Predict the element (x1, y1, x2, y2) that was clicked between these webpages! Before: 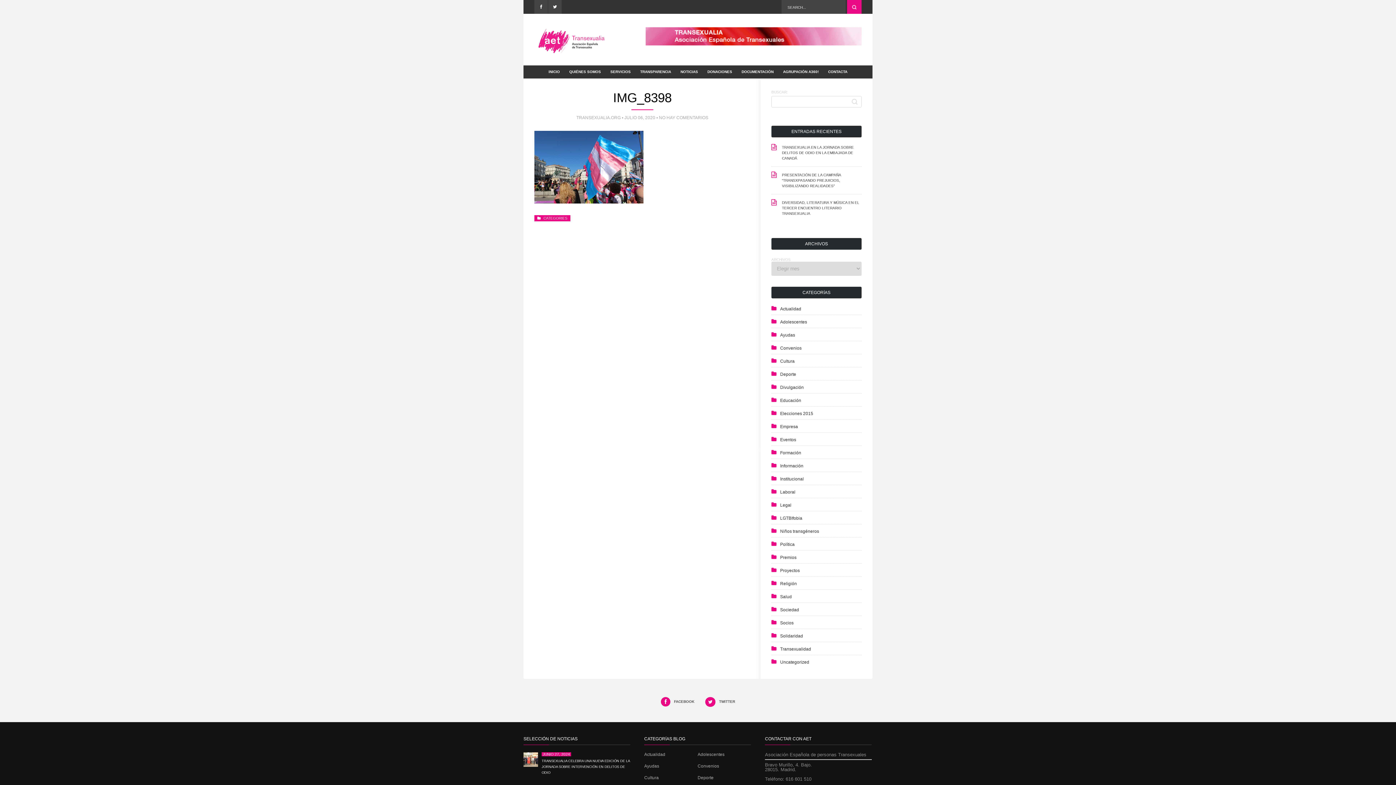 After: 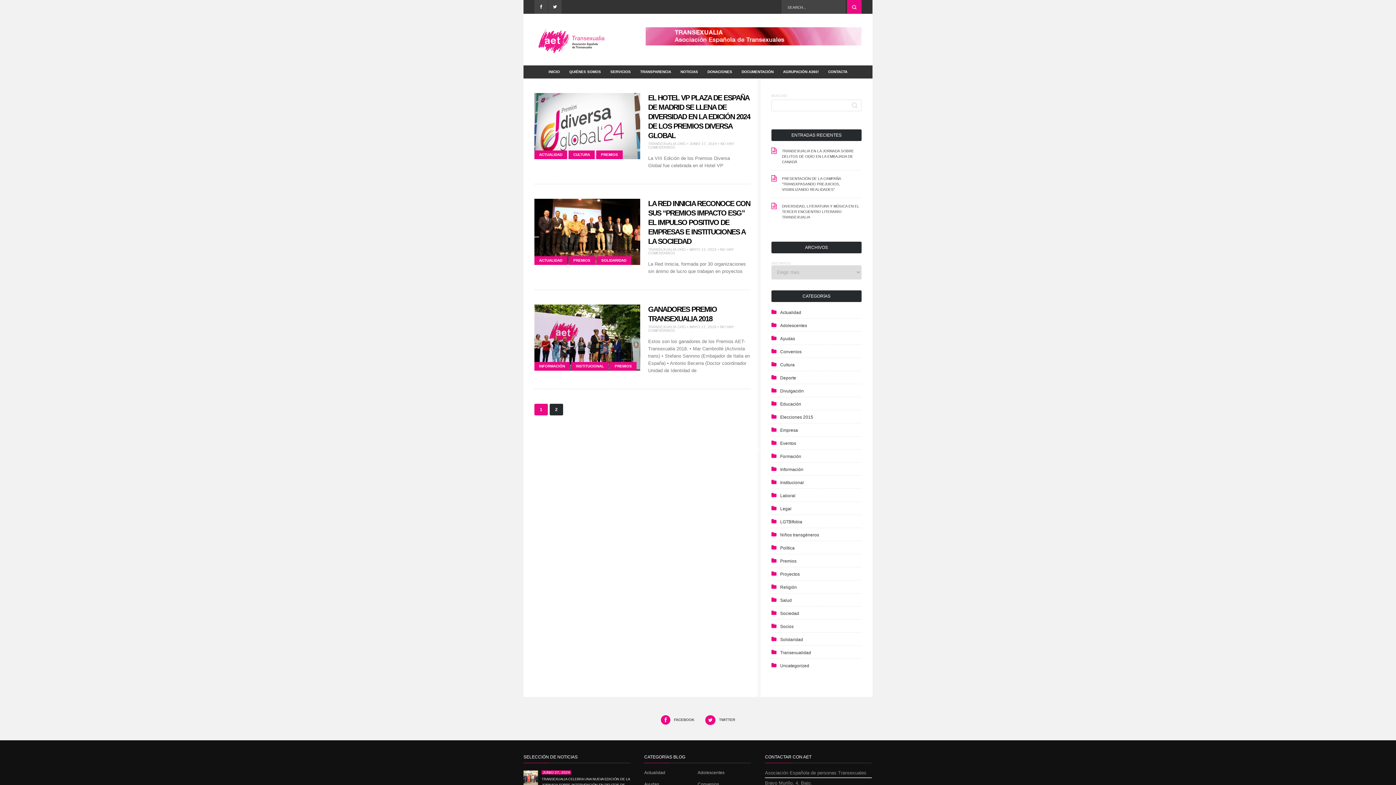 Action: label: Premios bbox: (771, 555, 796, 560)